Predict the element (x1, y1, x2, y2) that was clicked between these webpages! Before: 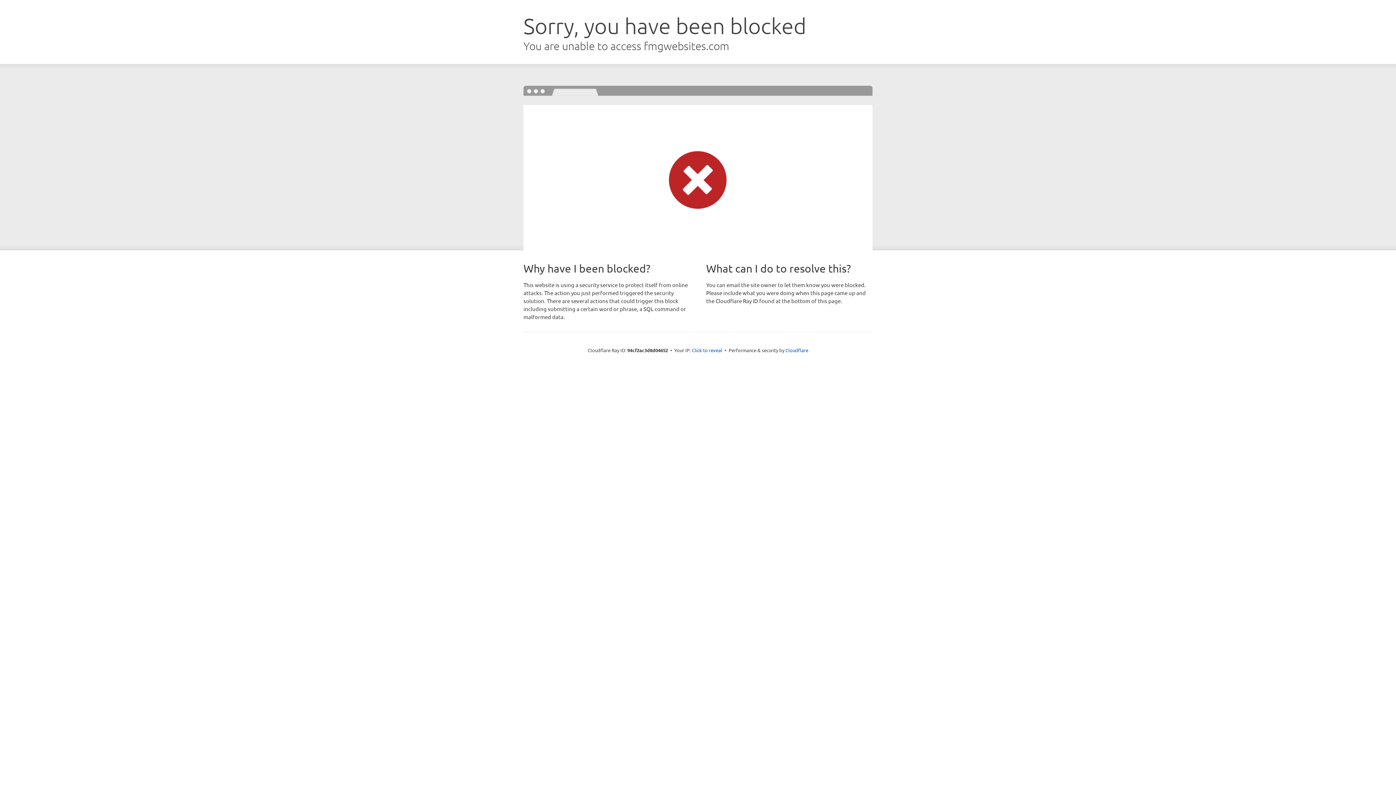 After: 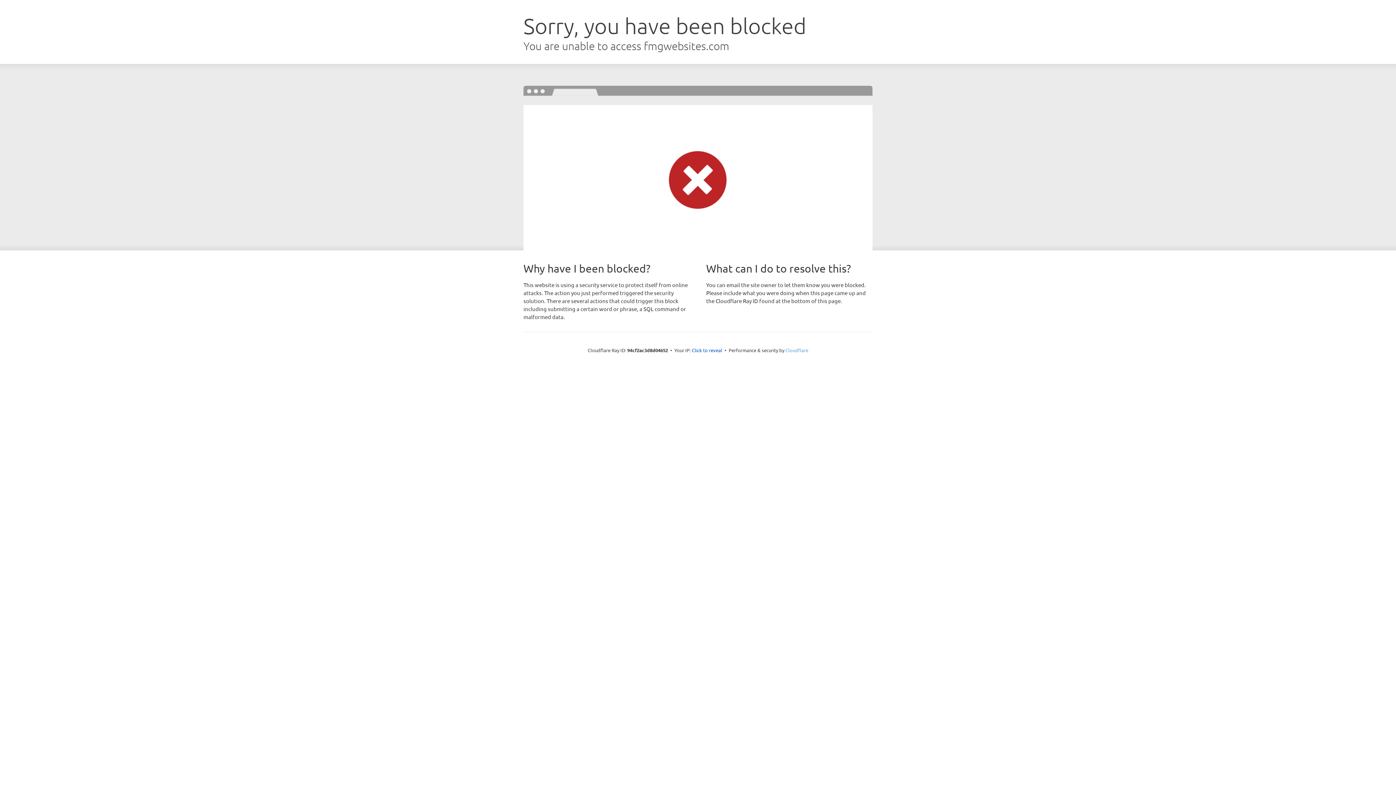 Action: label: Cloudflare bbox: (785, 347, 808, 353)